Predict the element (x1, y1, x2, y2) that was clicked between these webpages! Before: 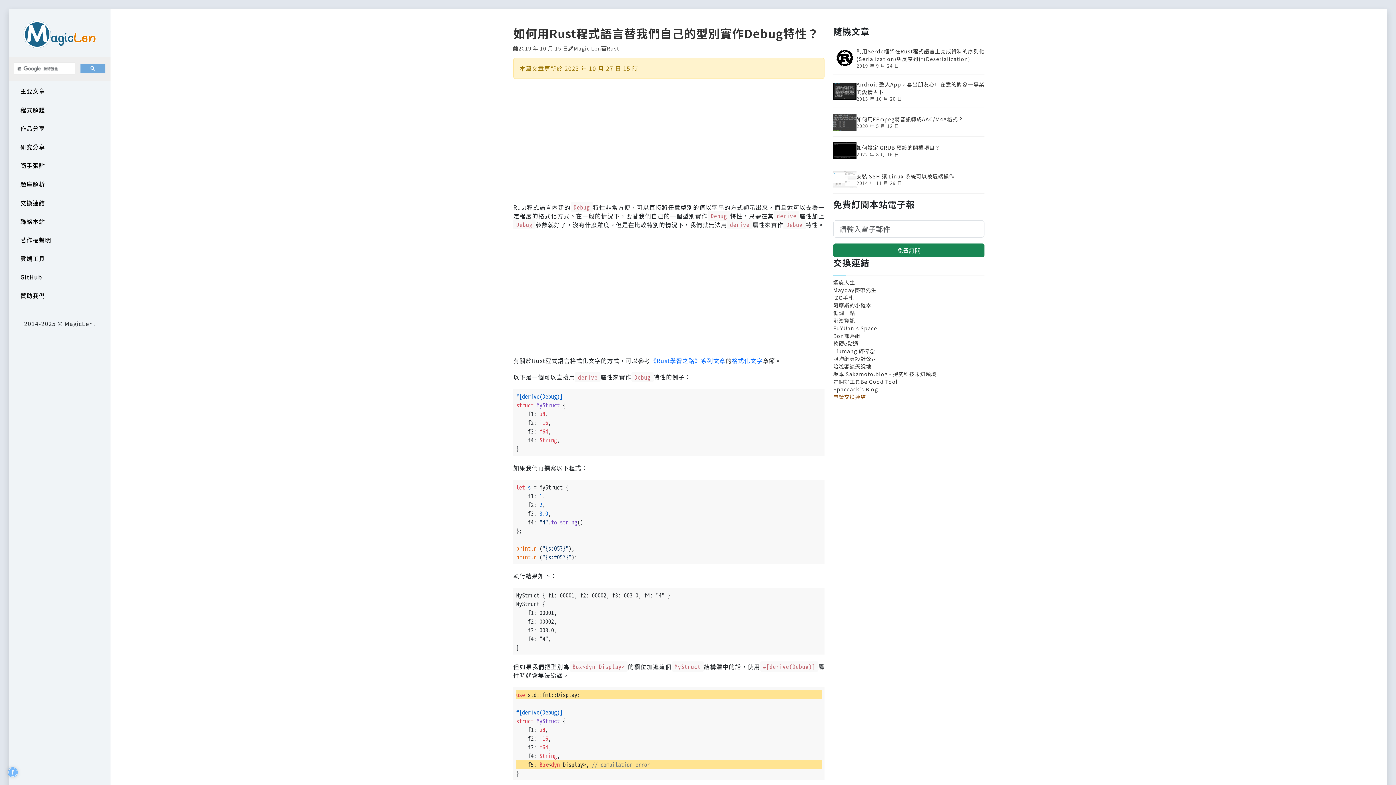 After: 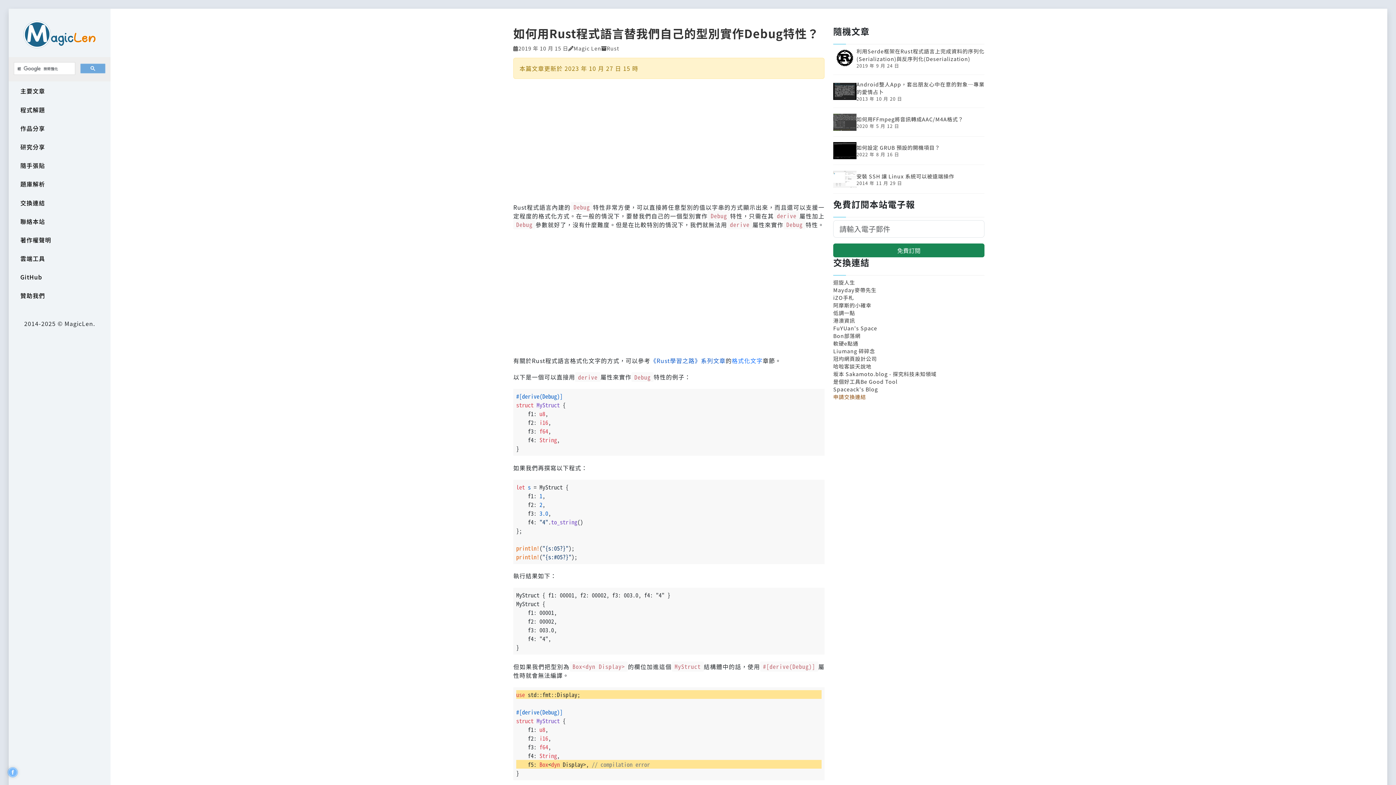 Action: label: 《Rust學習之路》系列文章 bbox: (650, 356, 725, 365)